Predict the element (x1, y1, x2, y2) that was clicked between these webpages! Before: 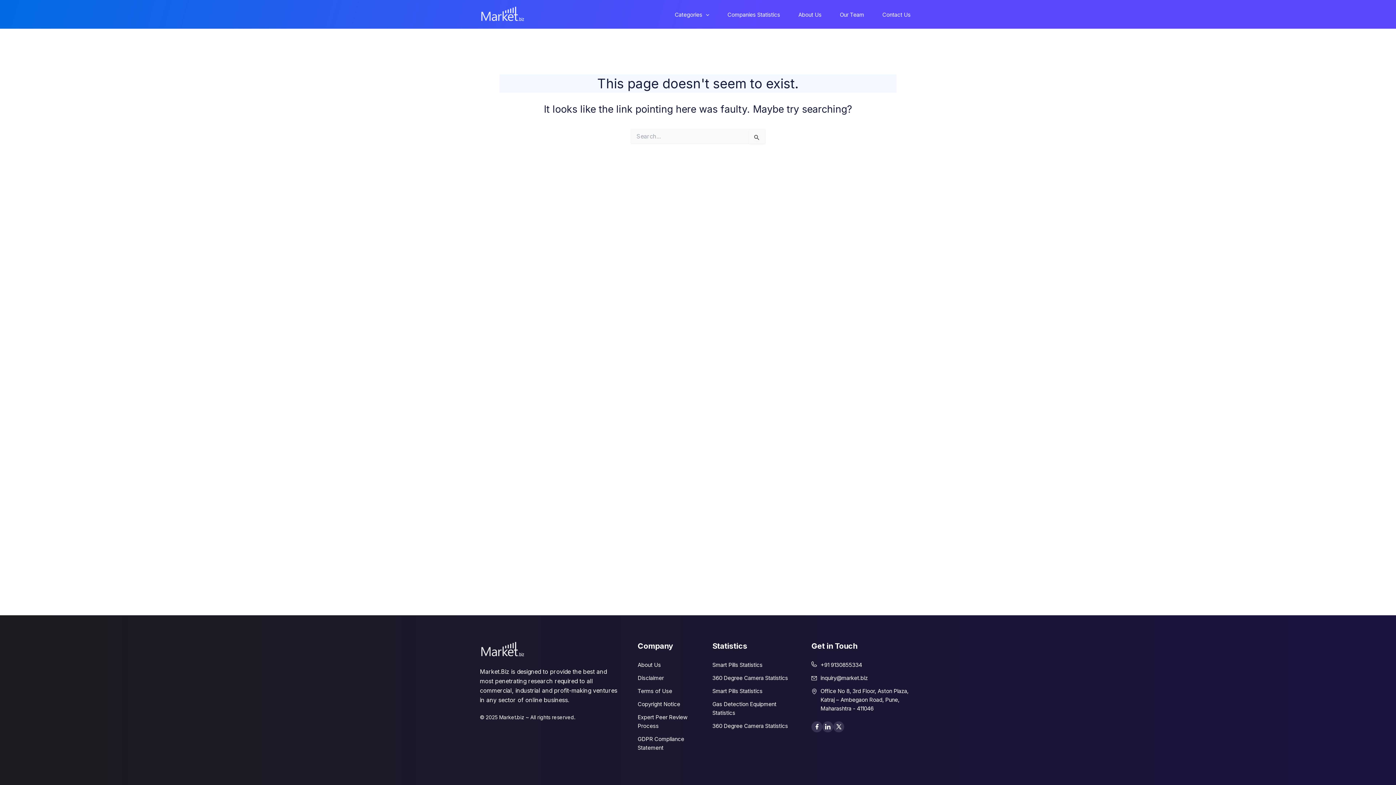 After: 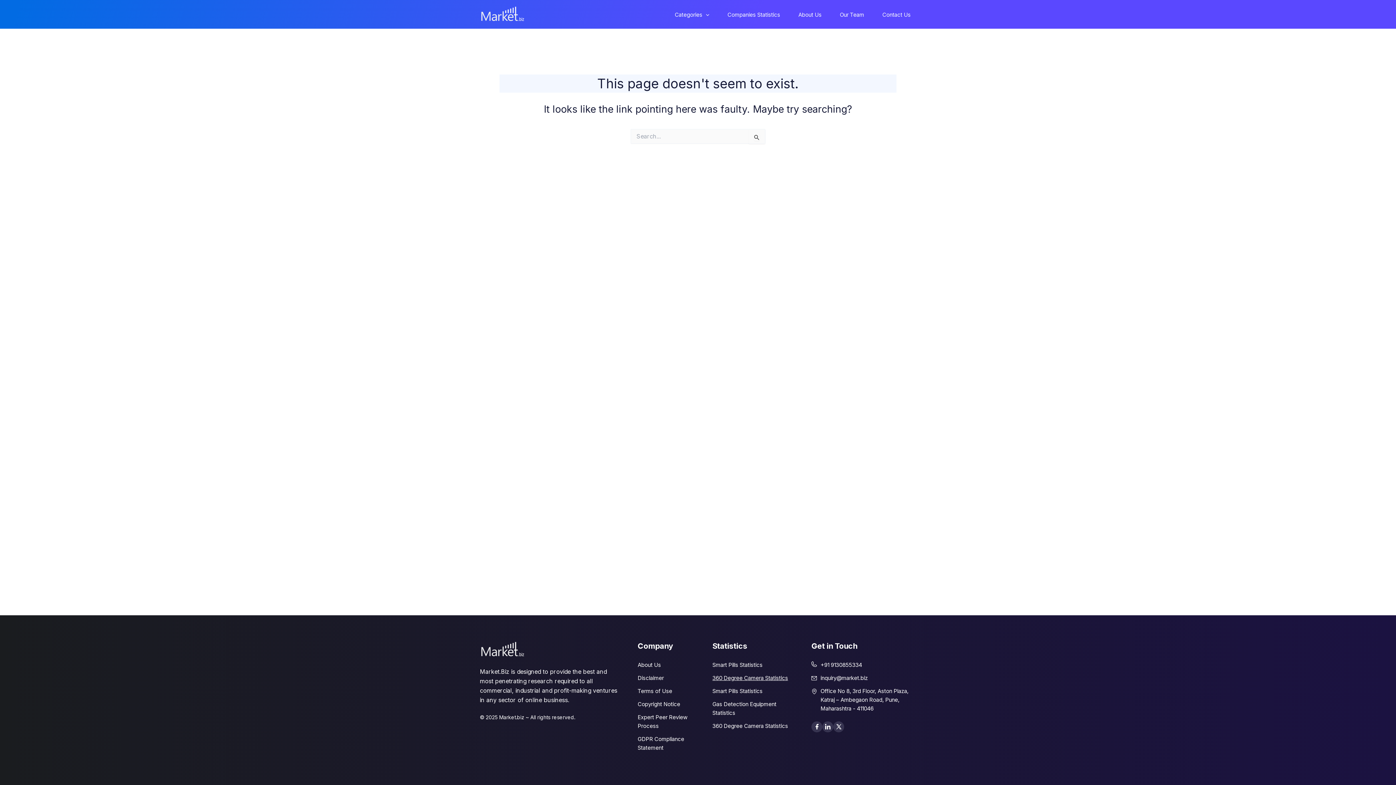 Action: bbox: (712, 674, 788, 681) label: 360 Degree Camera Statistics